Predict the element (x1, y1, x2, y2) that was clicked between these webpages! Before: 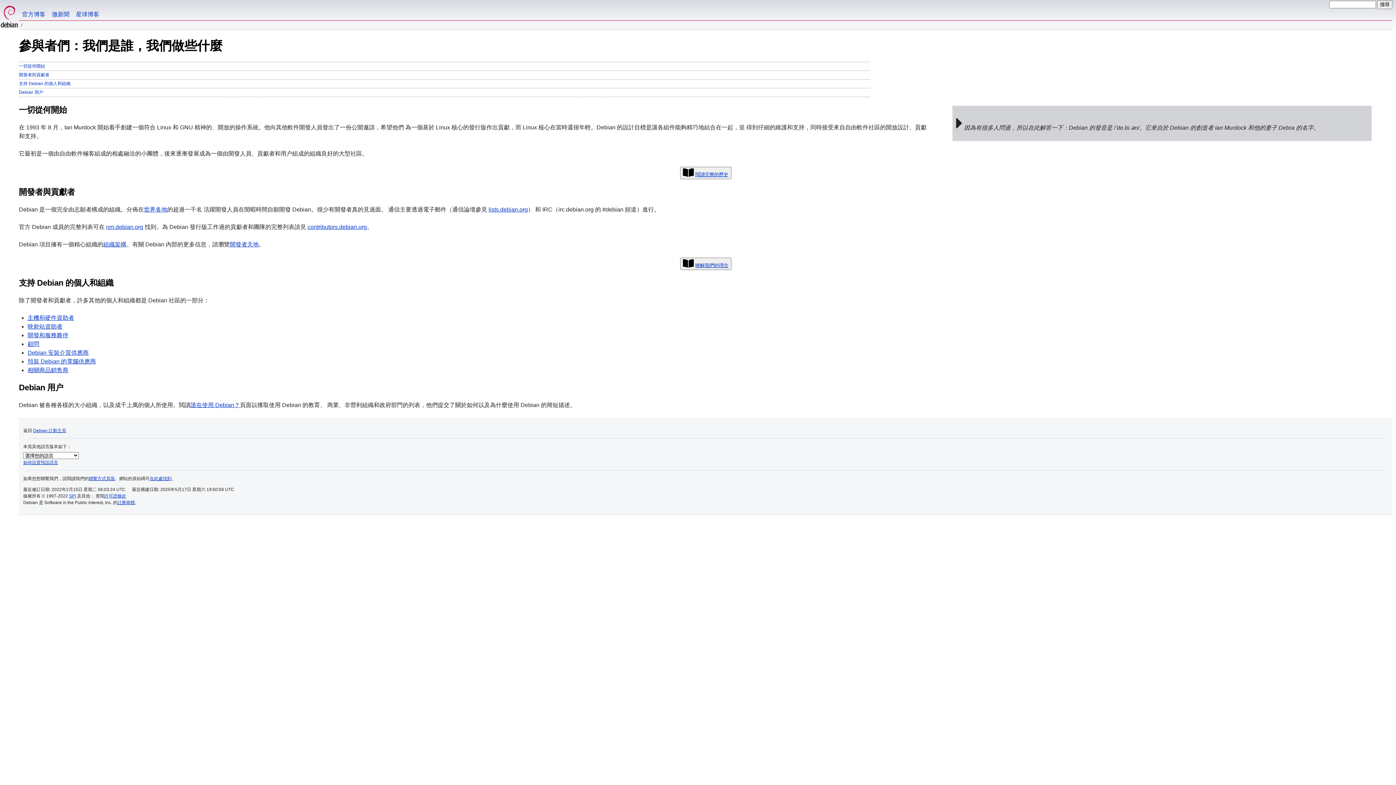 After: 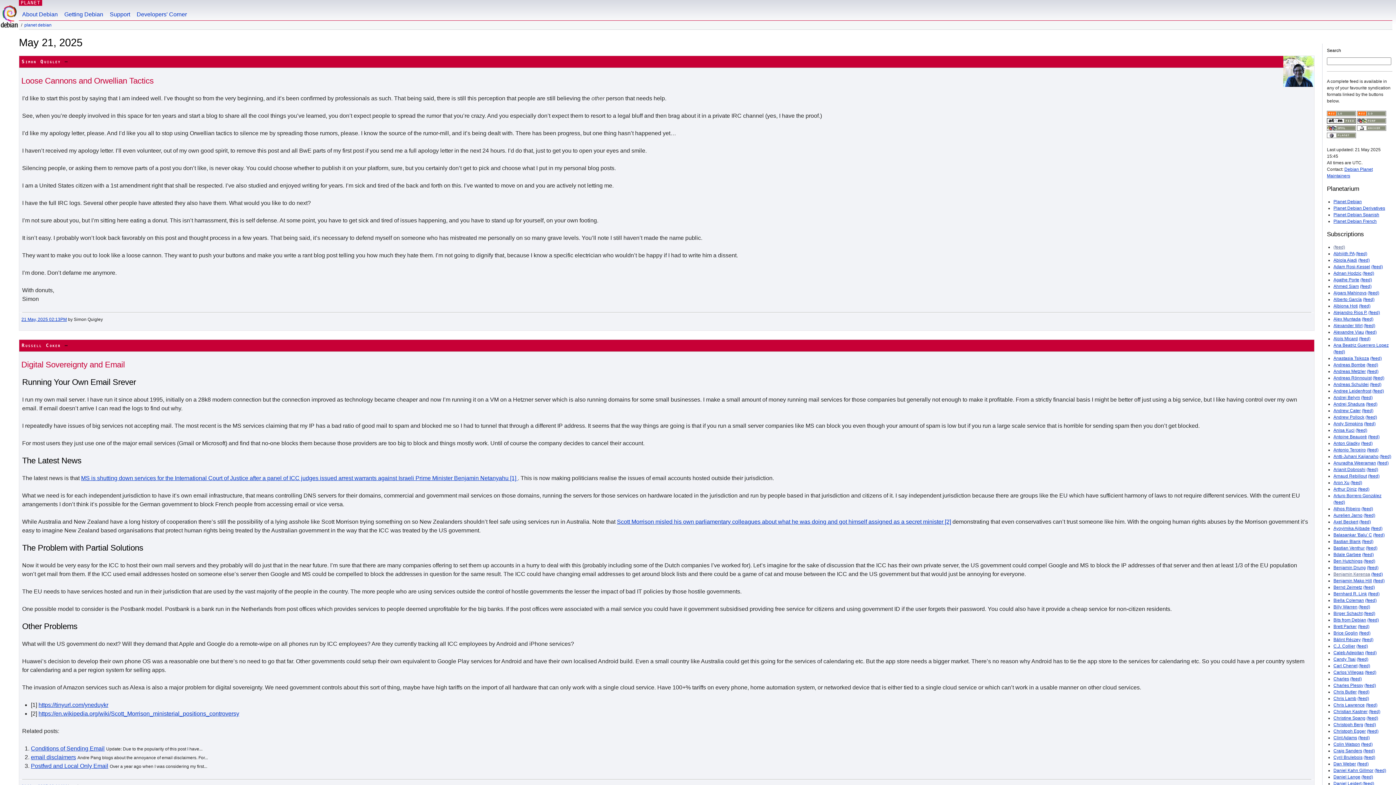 Action: bbox: (72, 0, 102, 20) label: 星球博客